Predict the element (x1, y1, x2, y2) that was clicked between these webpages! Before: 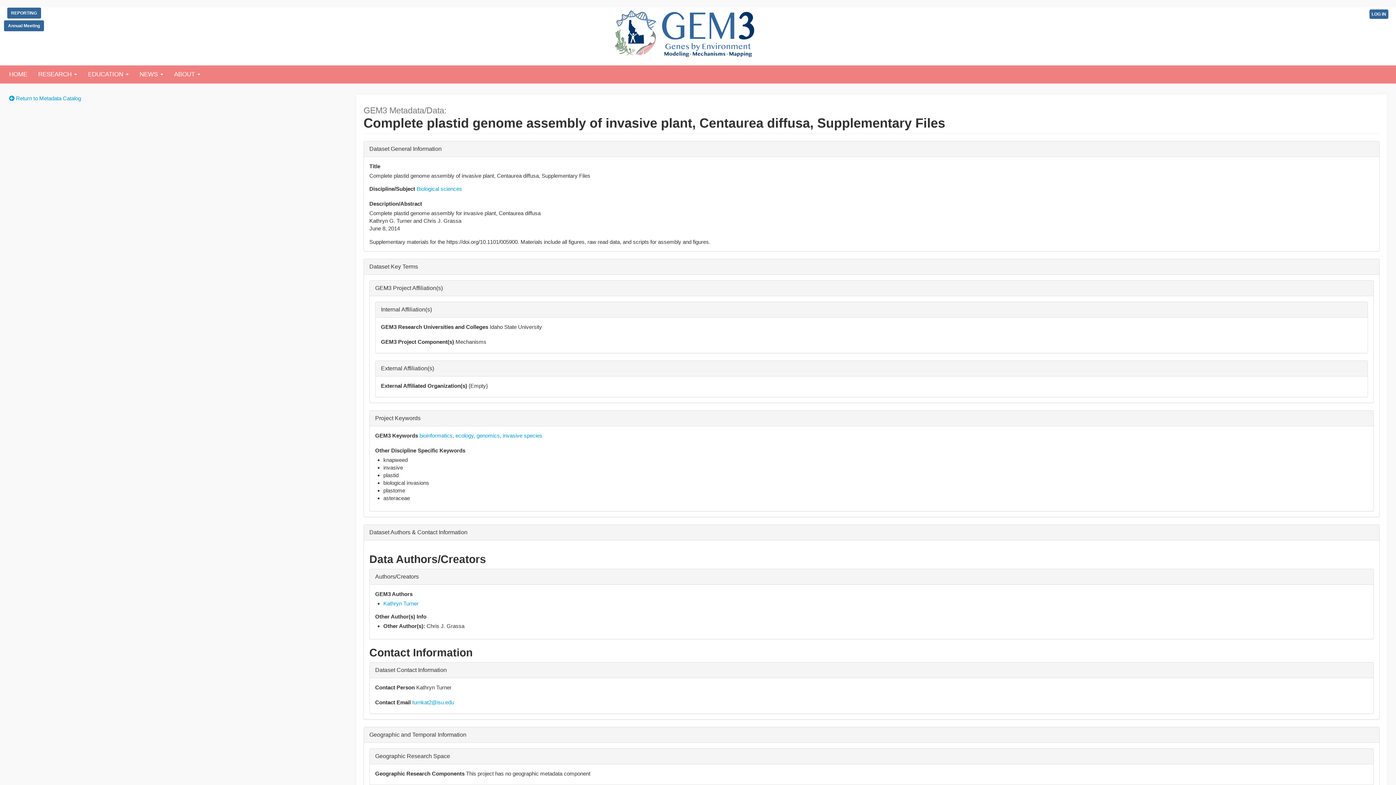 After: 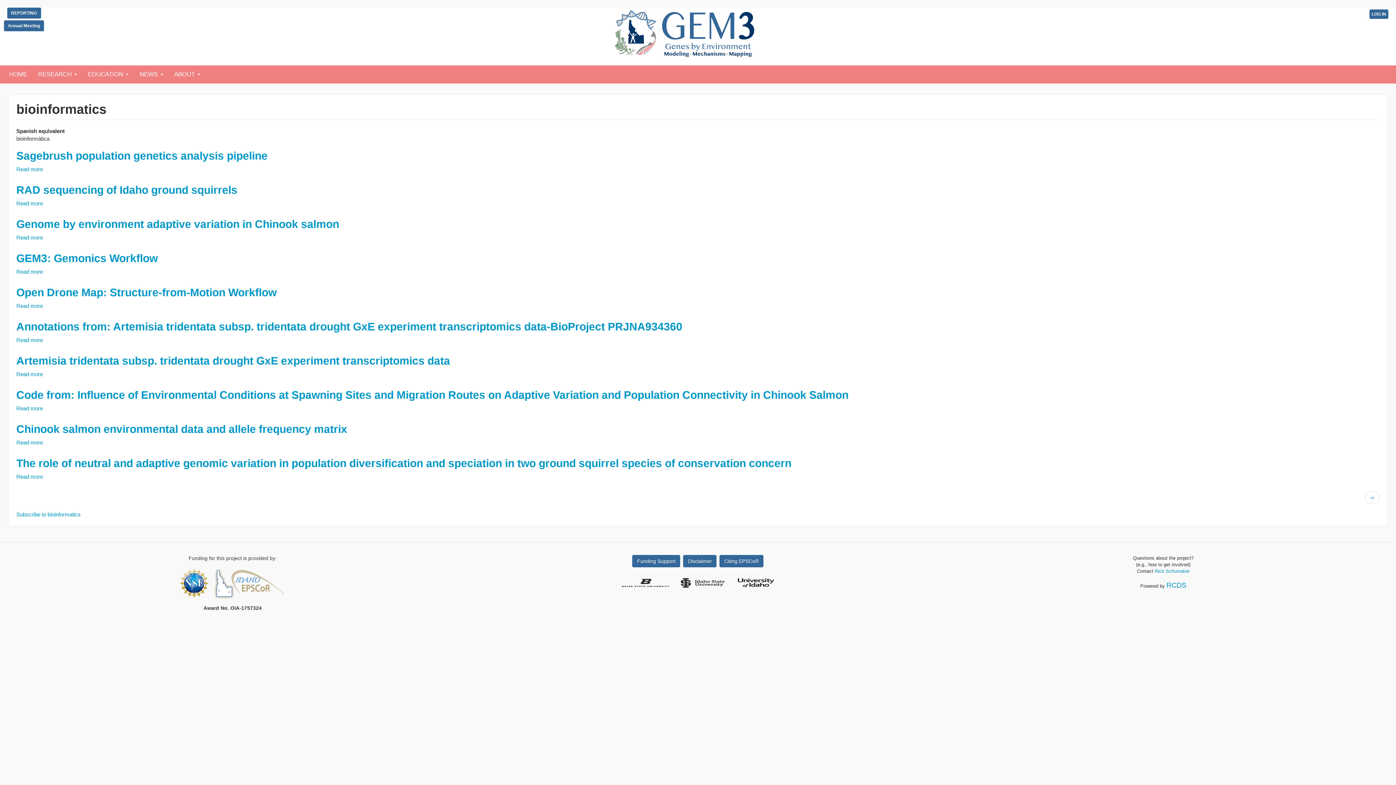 Action: label: bioinformatics bbox: (419, 432, 452, 438)